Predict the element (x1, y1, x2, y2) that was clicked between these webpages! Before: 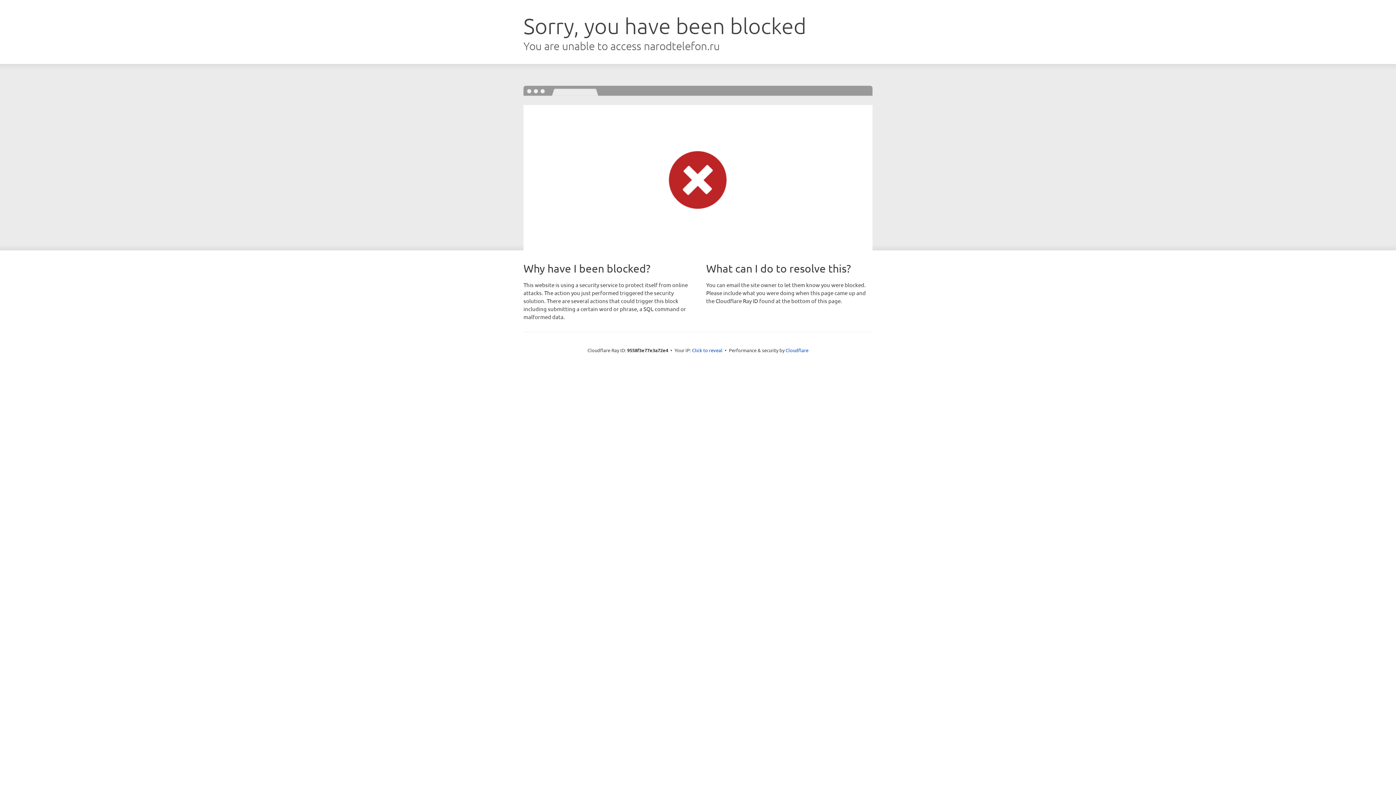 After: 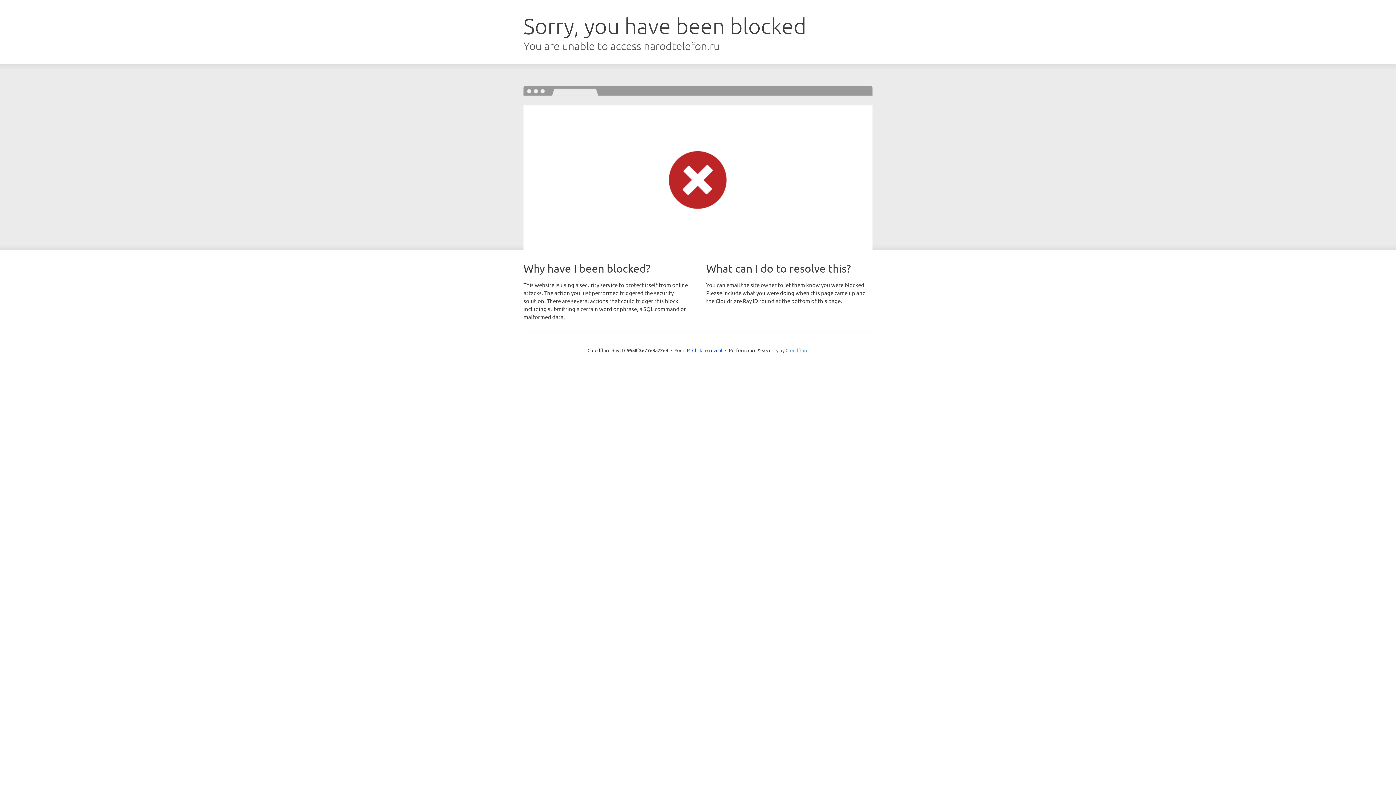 Action: bbox: (785, 347, 808, 353) label: Cloudflare